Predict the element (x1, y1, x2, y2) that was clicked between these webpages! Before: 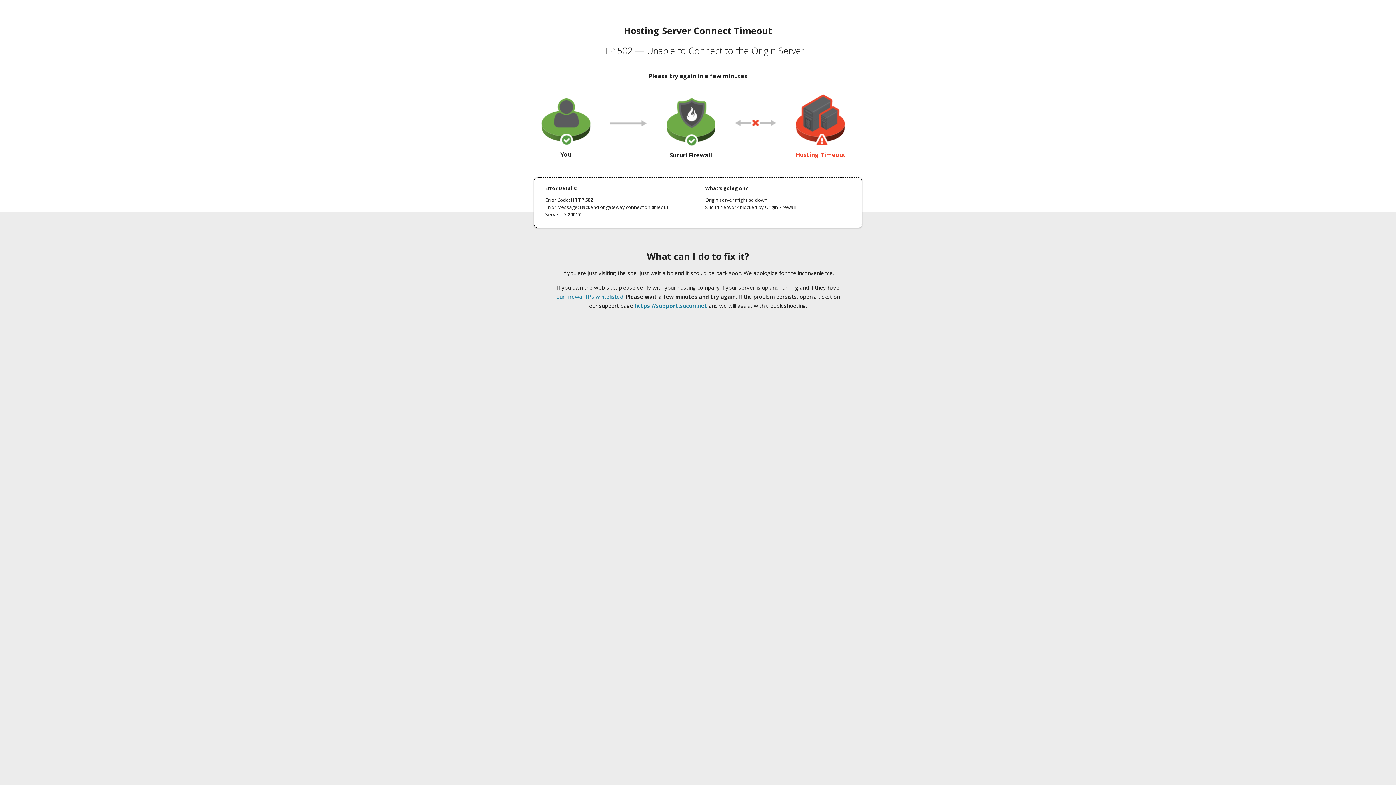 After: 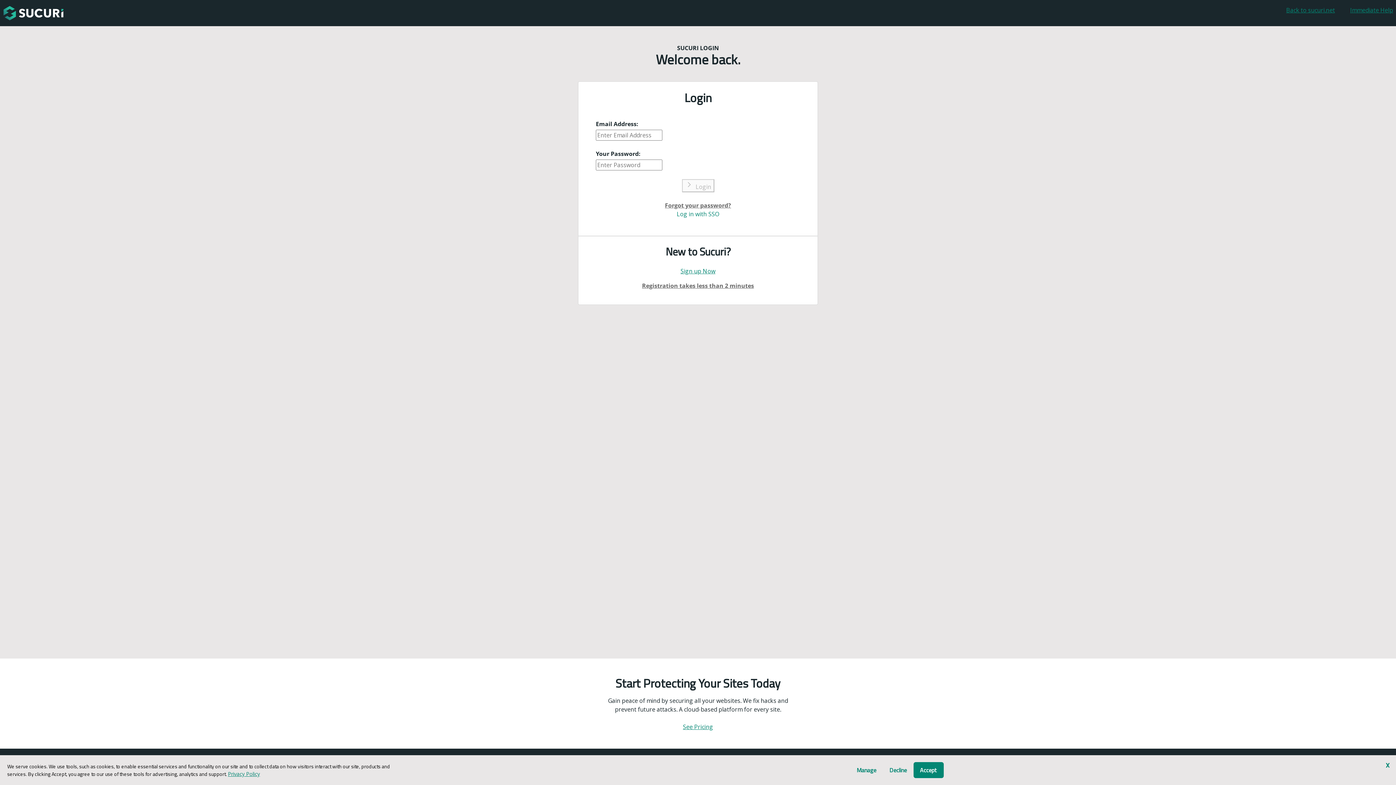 Action: label: https://support.sucuri.net bbox: (634, 302, 707, 309)